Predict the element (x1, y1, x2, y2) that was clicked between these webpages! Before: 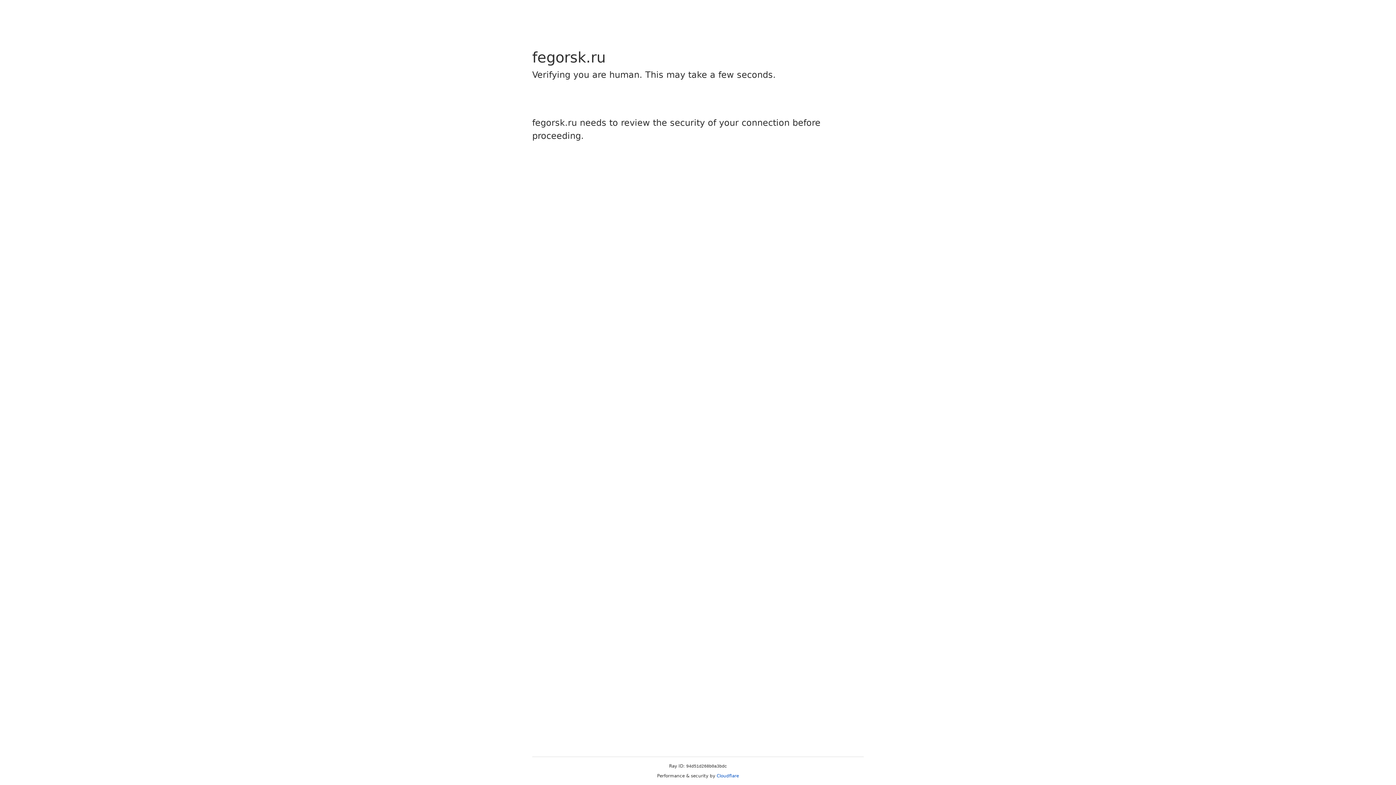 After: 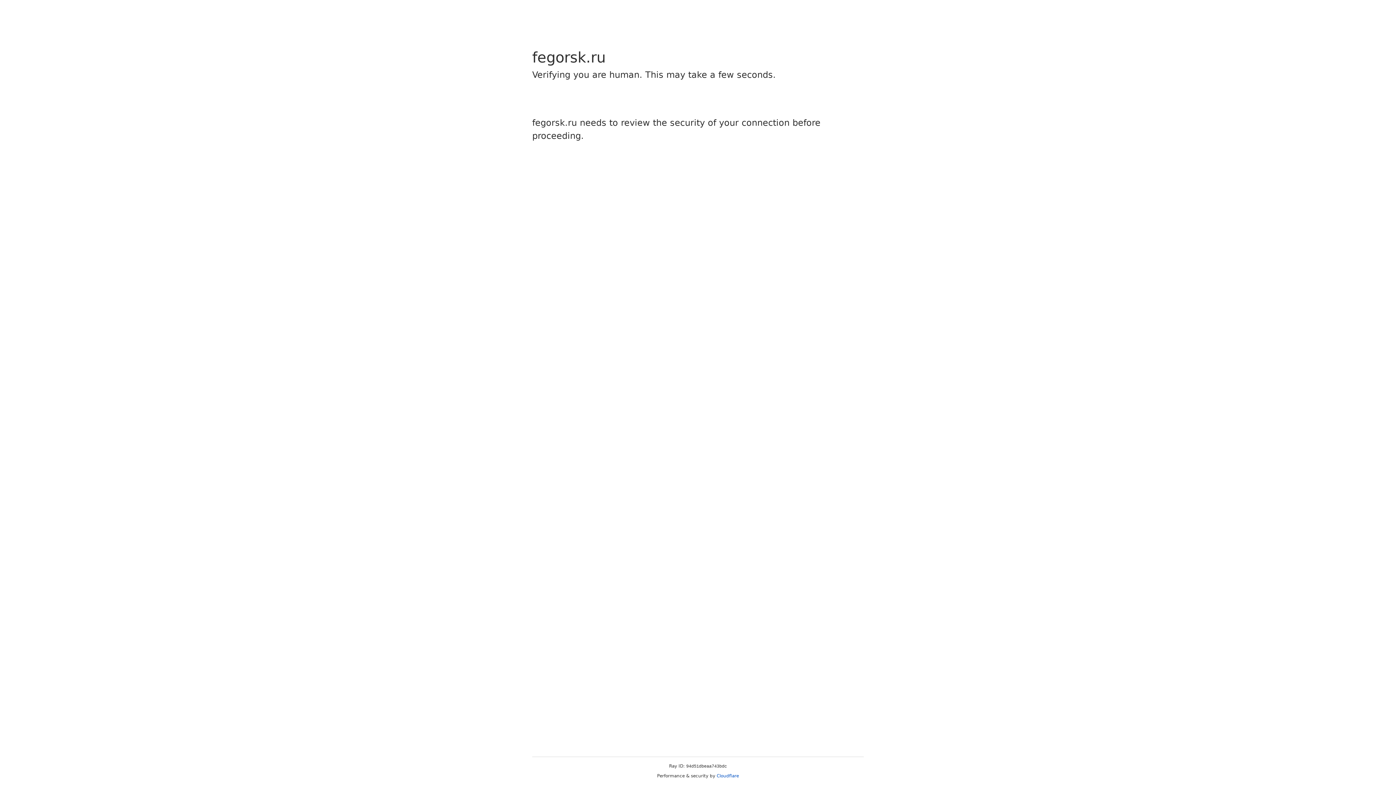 Action: bbox: (716, 773, 739, 778) label: Cloudflare